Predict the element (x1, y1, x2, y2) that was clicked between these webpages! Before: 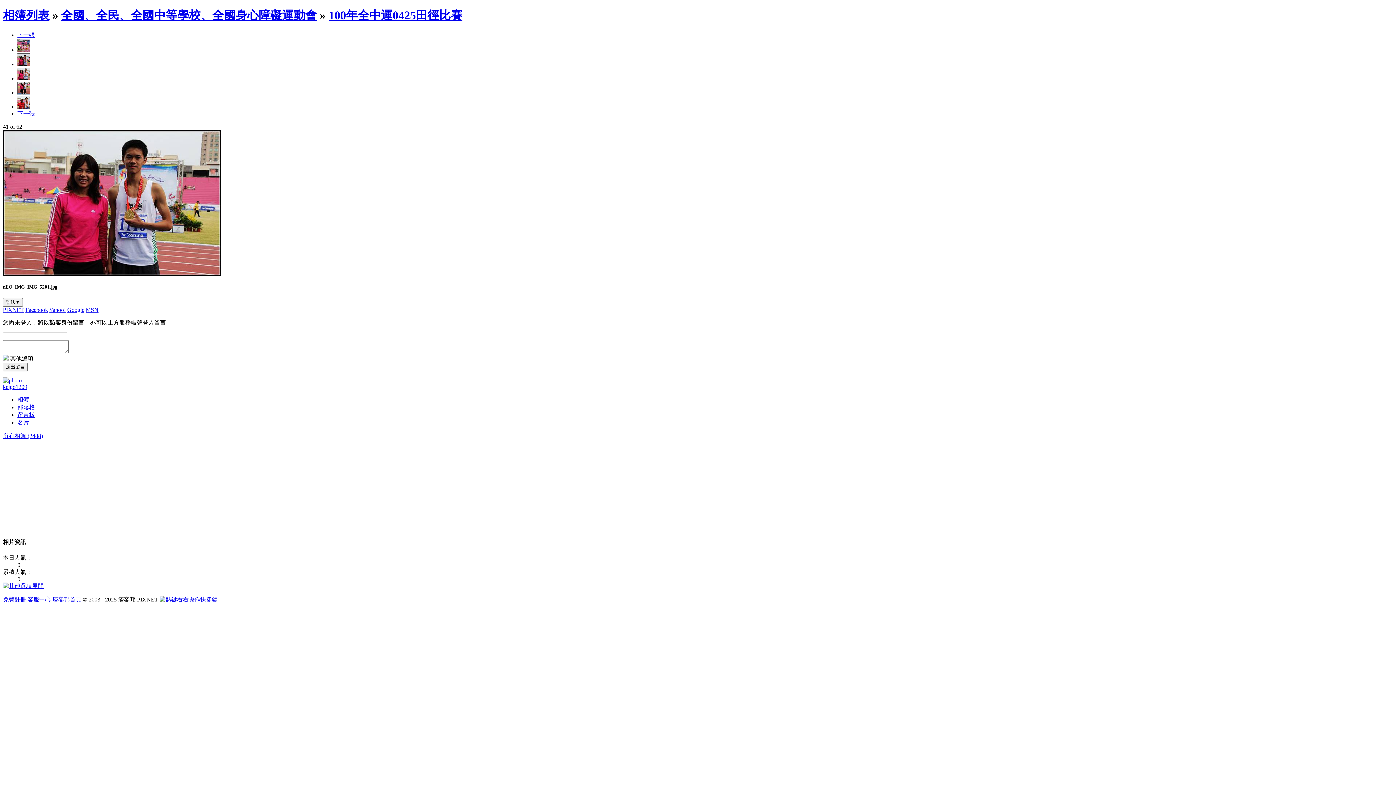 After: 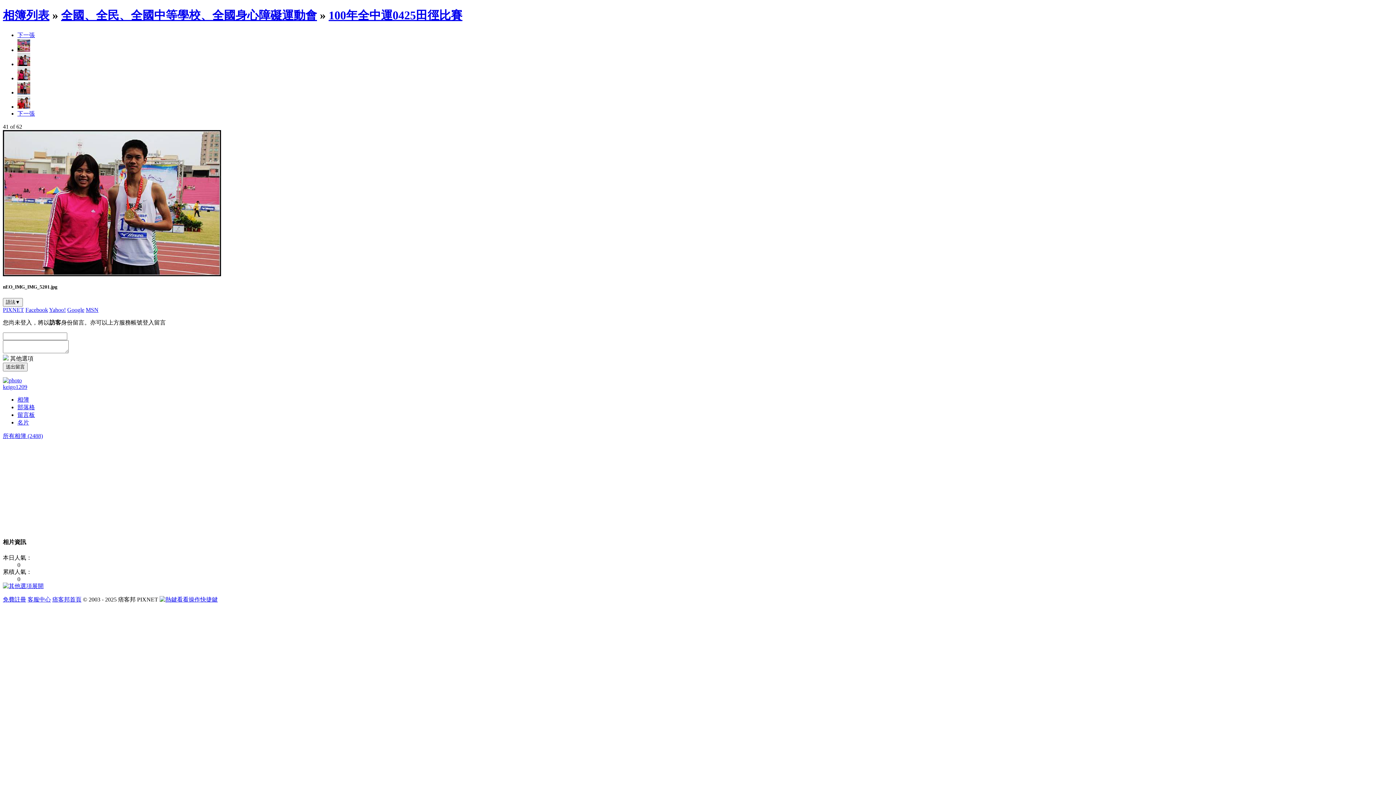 Action: label: Yahoo! bbox: (49, 306, 65, 313)